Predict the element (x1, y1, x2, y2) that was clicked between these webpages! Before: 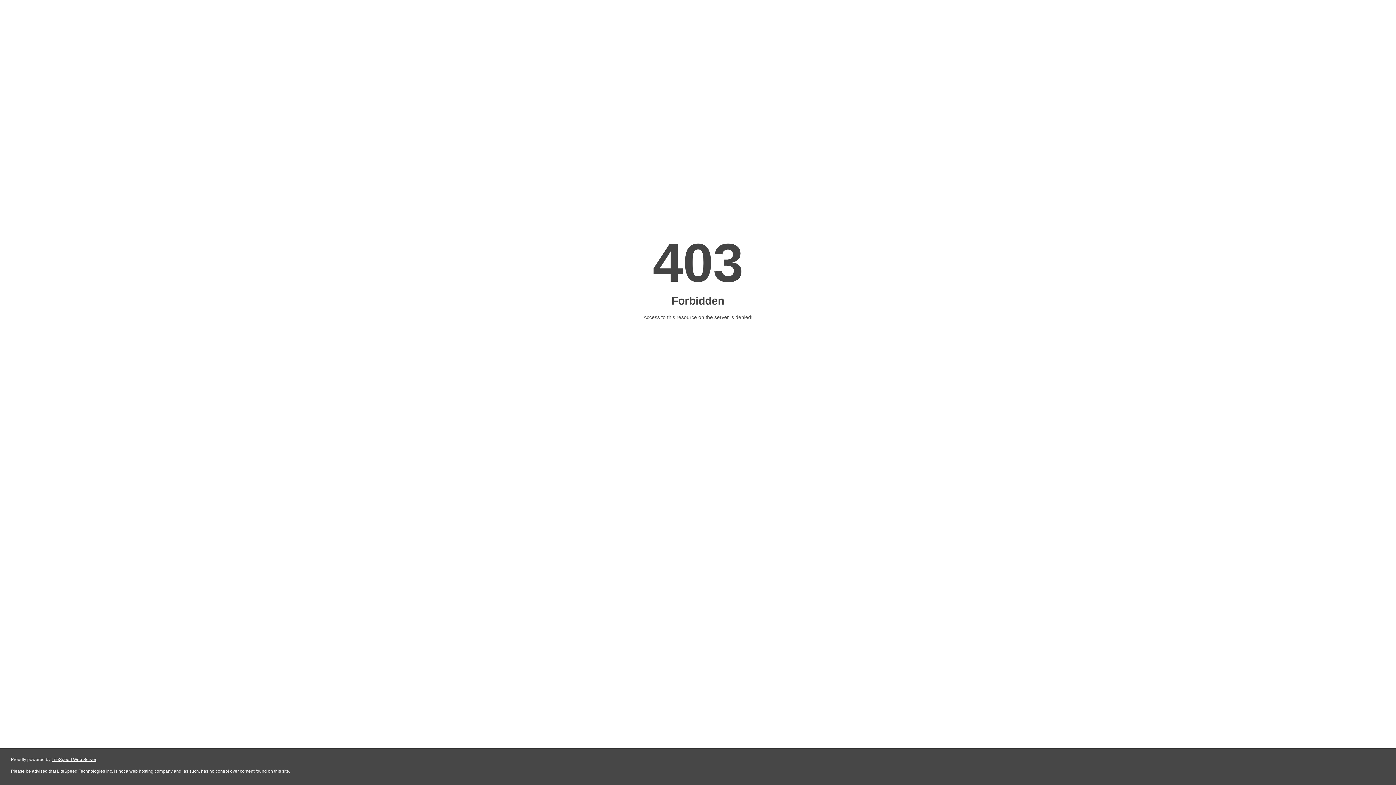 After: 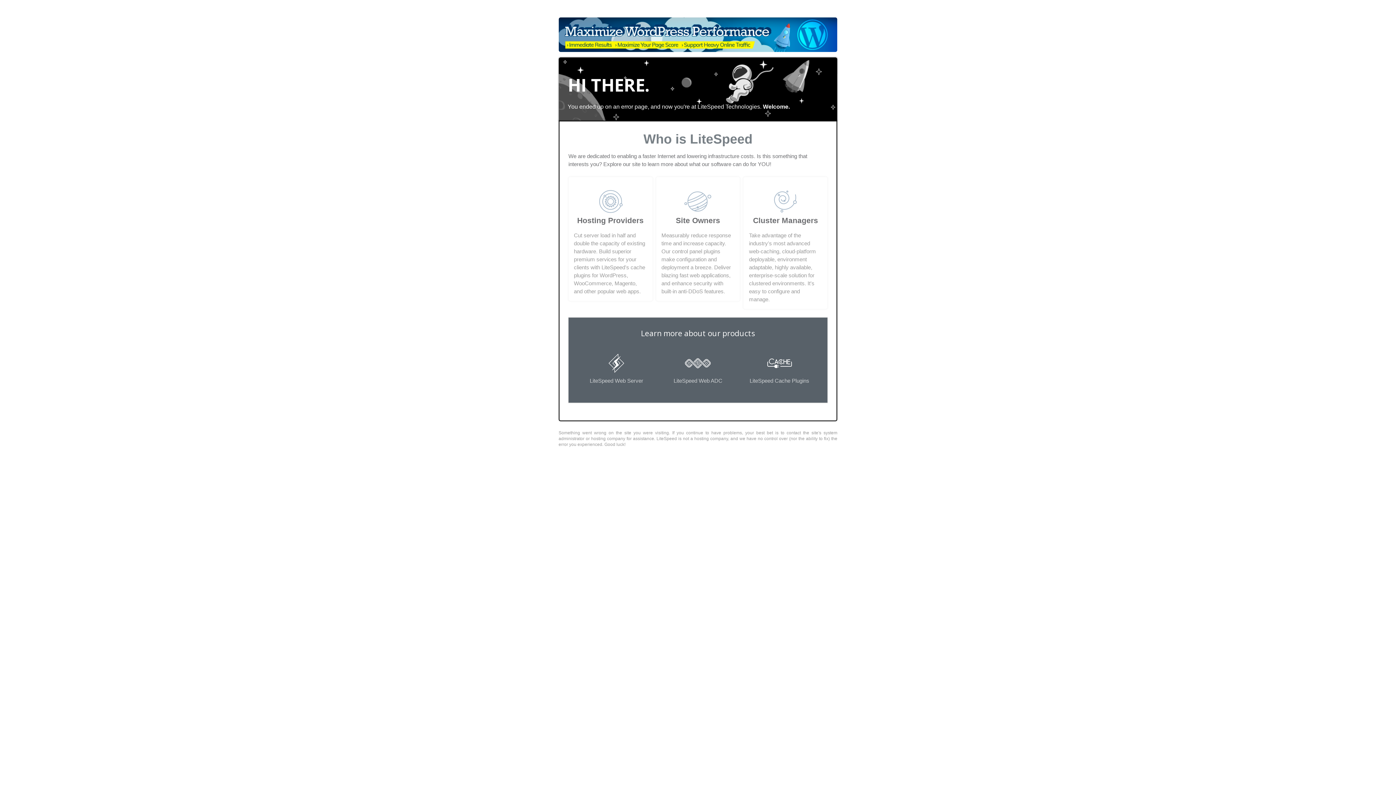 Action: bbox: (51, 757, 96, 762) label: LiteSpeed Web Server